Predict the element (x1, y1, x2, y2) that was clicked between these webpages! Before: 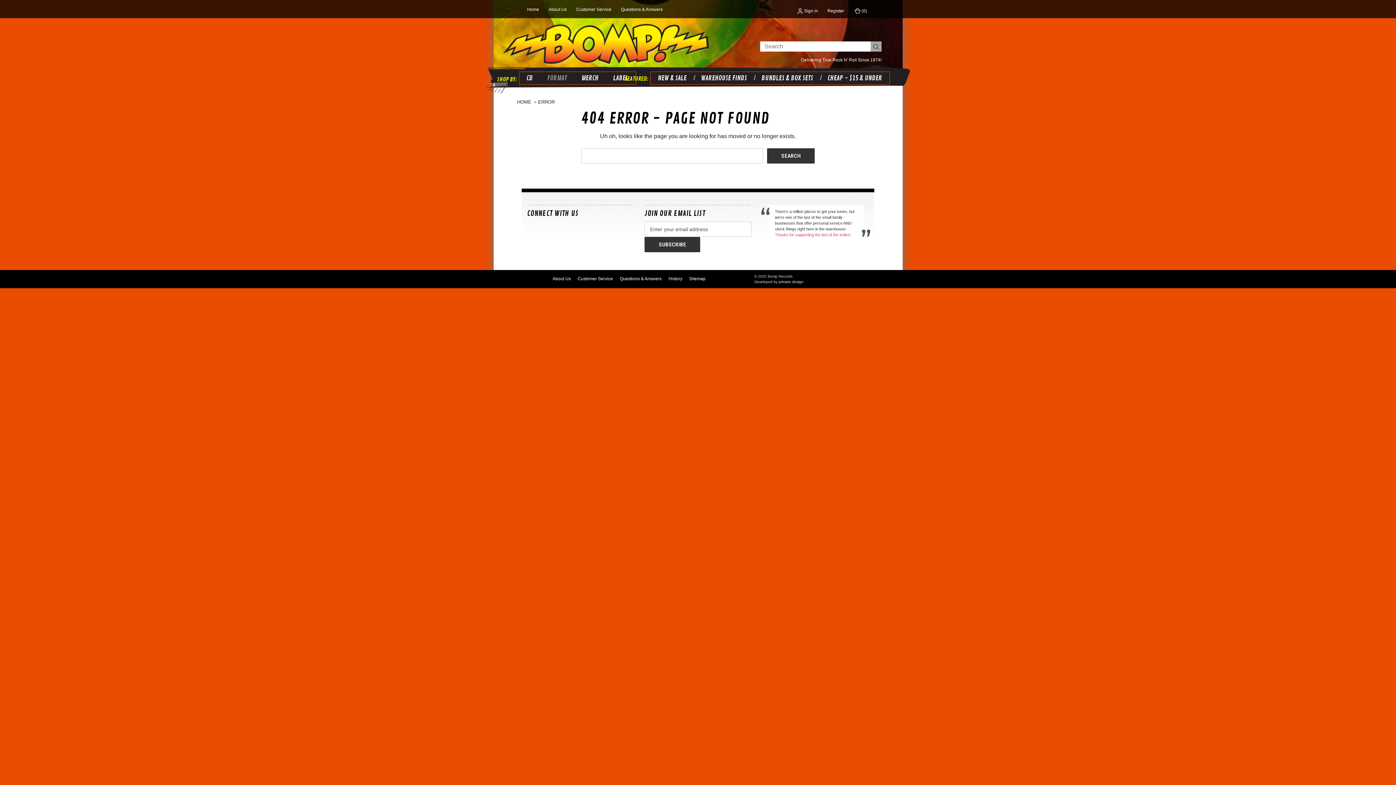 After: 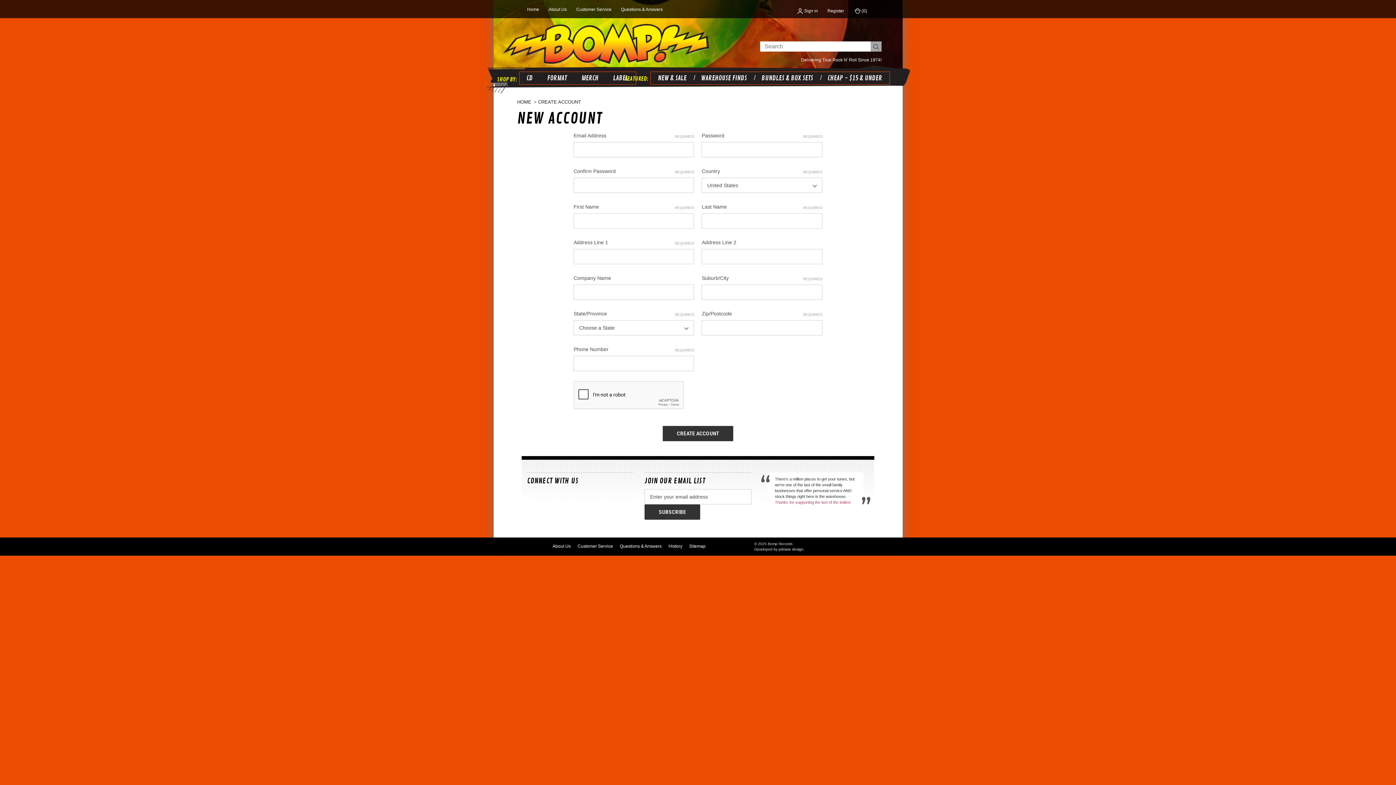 Action: bbox: (827, 7, 844, 14) label: Register